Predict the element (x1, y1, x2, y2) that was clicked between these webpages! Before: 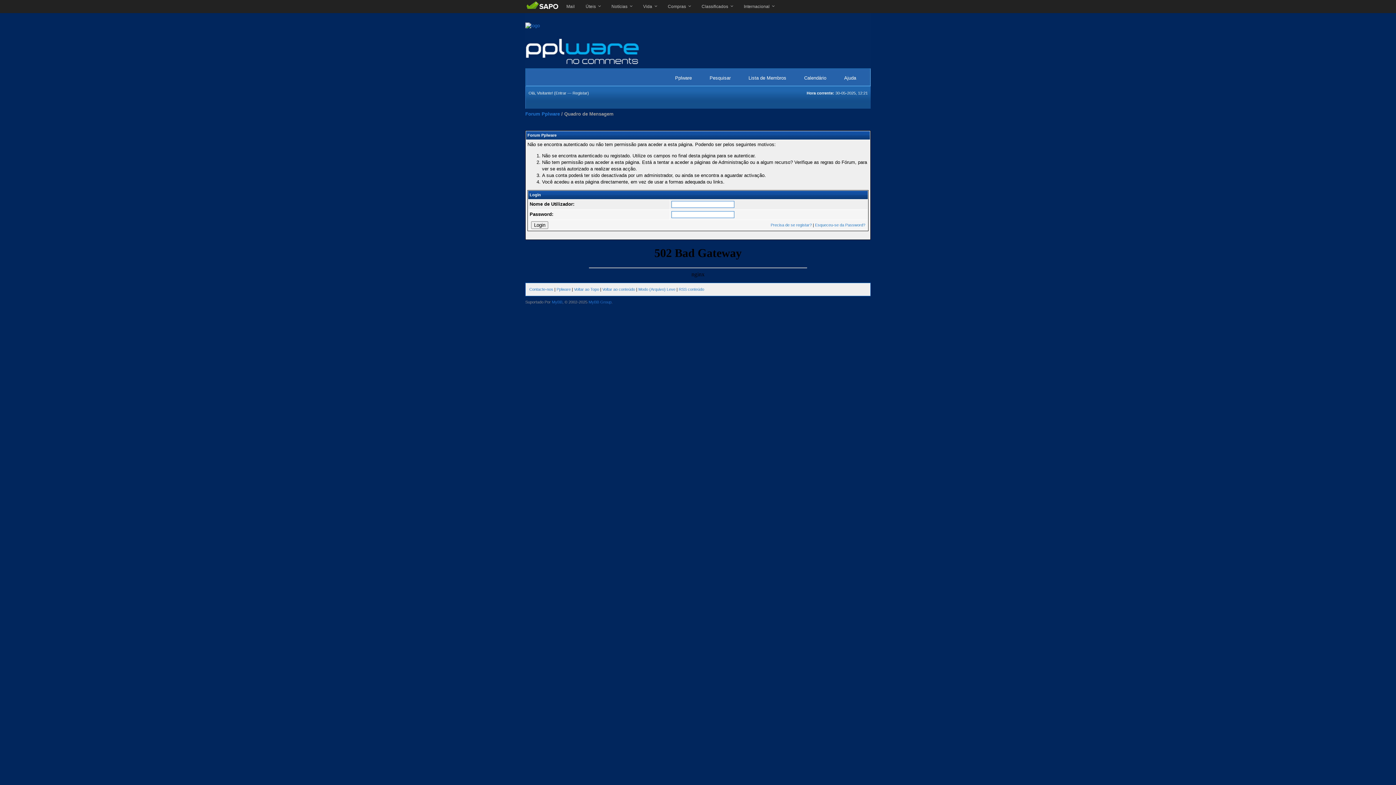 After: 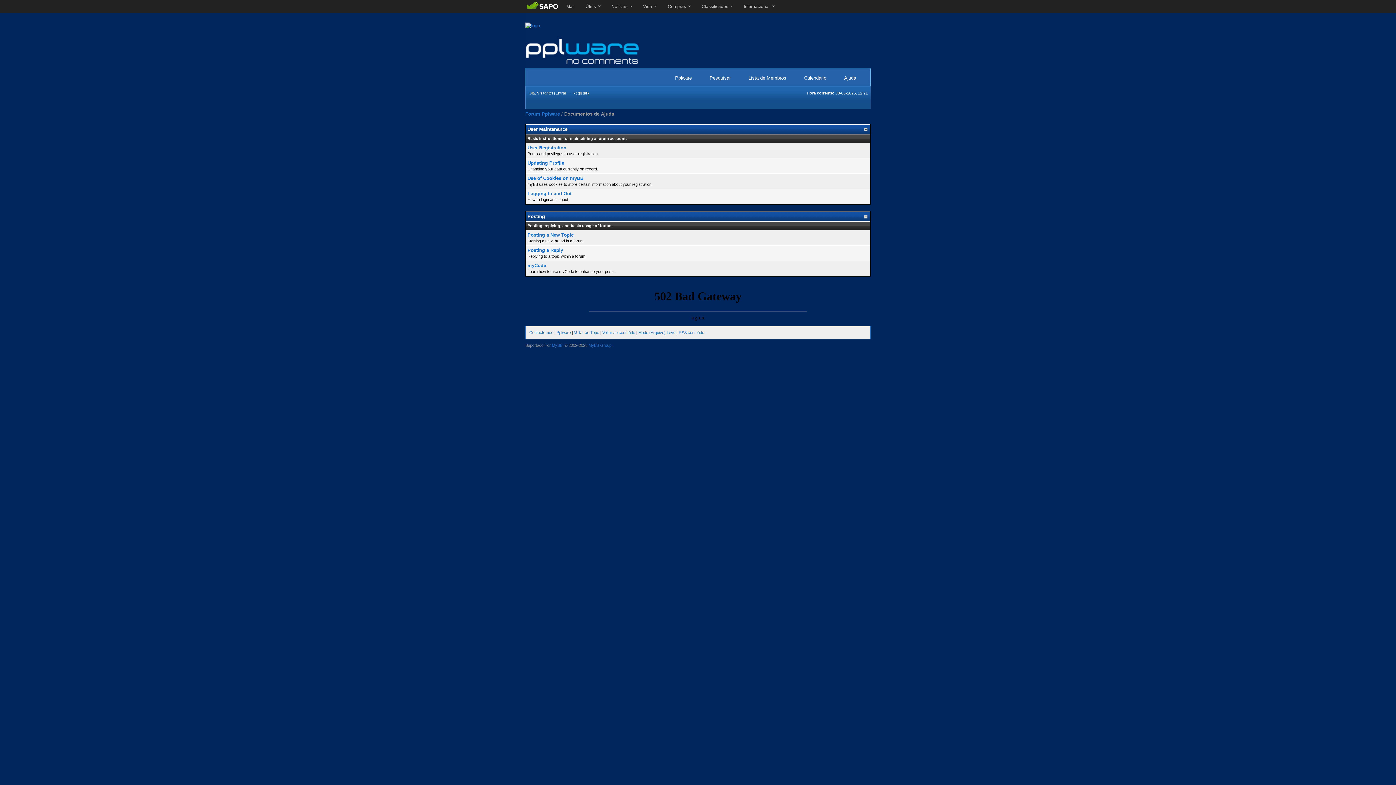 Action: label: Ajuda bbox: (837, 71, 863, 84)